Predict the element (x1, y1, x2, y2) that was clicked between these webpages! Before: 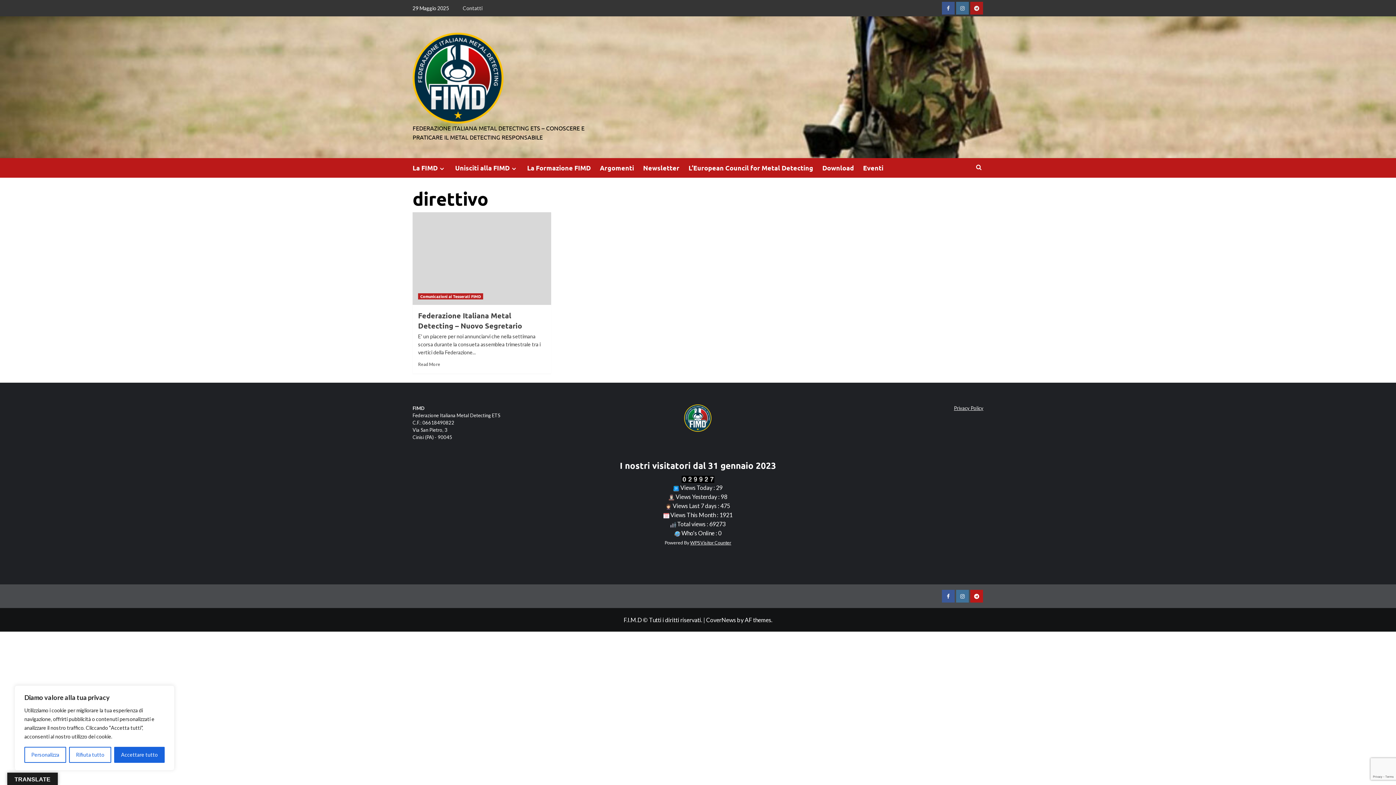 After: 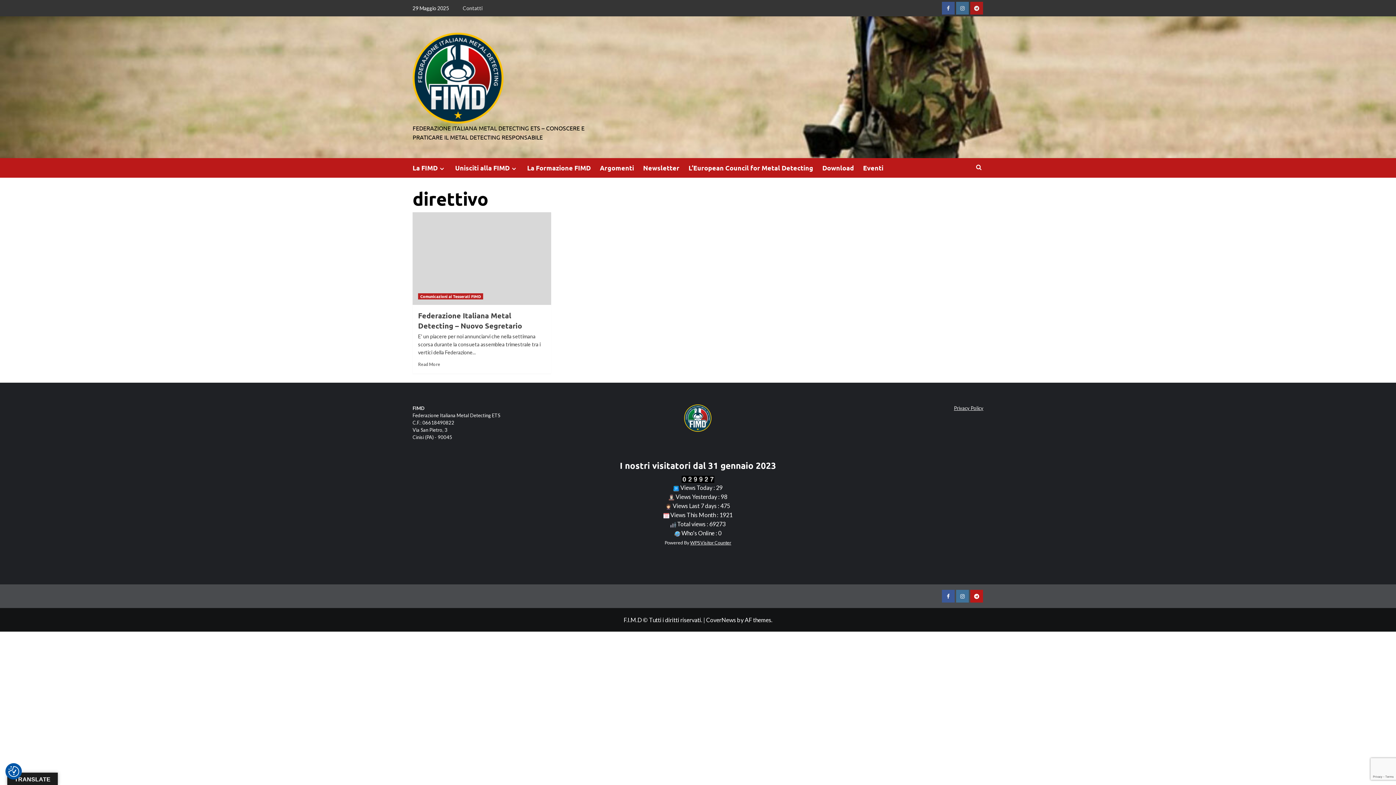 Action: bbox: (114, 747, 164, 763) label: Accettare tutto